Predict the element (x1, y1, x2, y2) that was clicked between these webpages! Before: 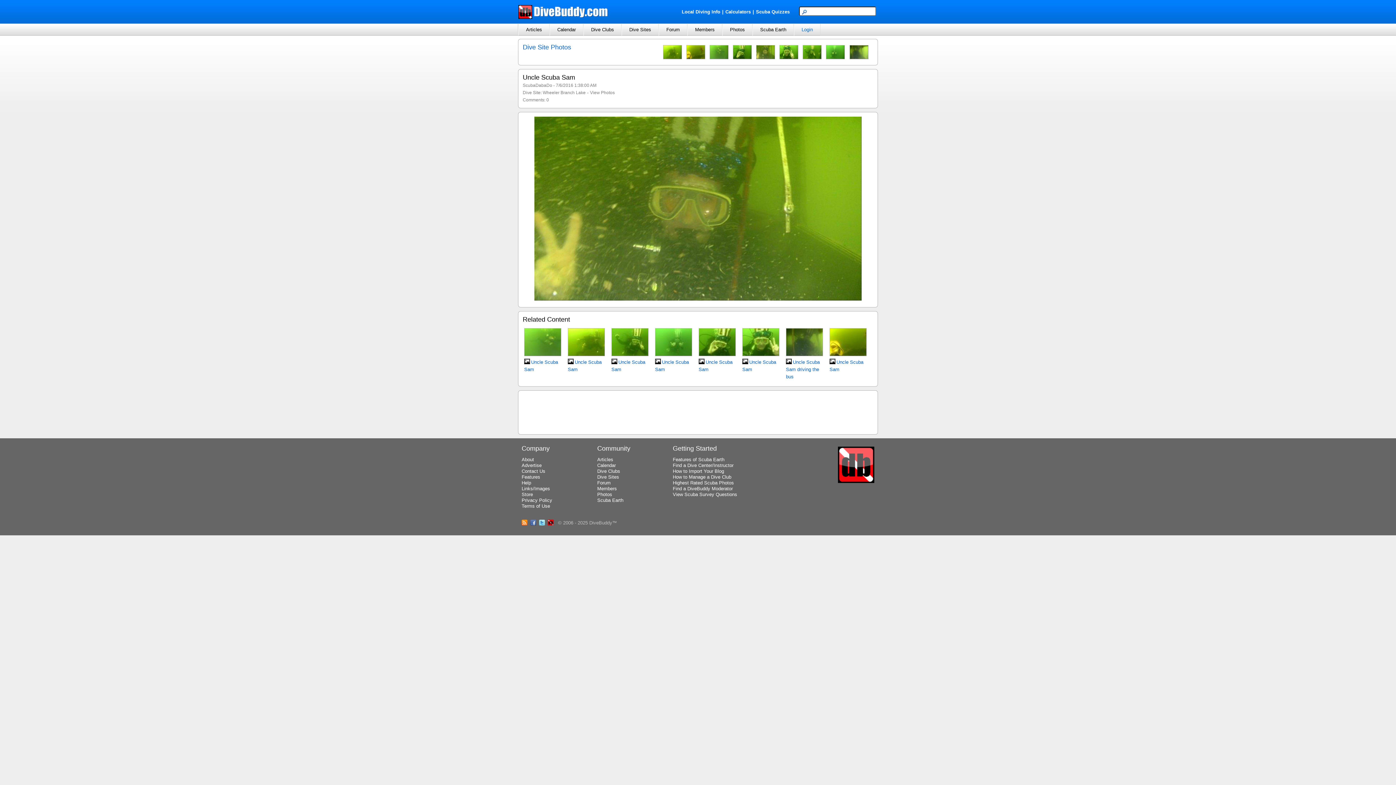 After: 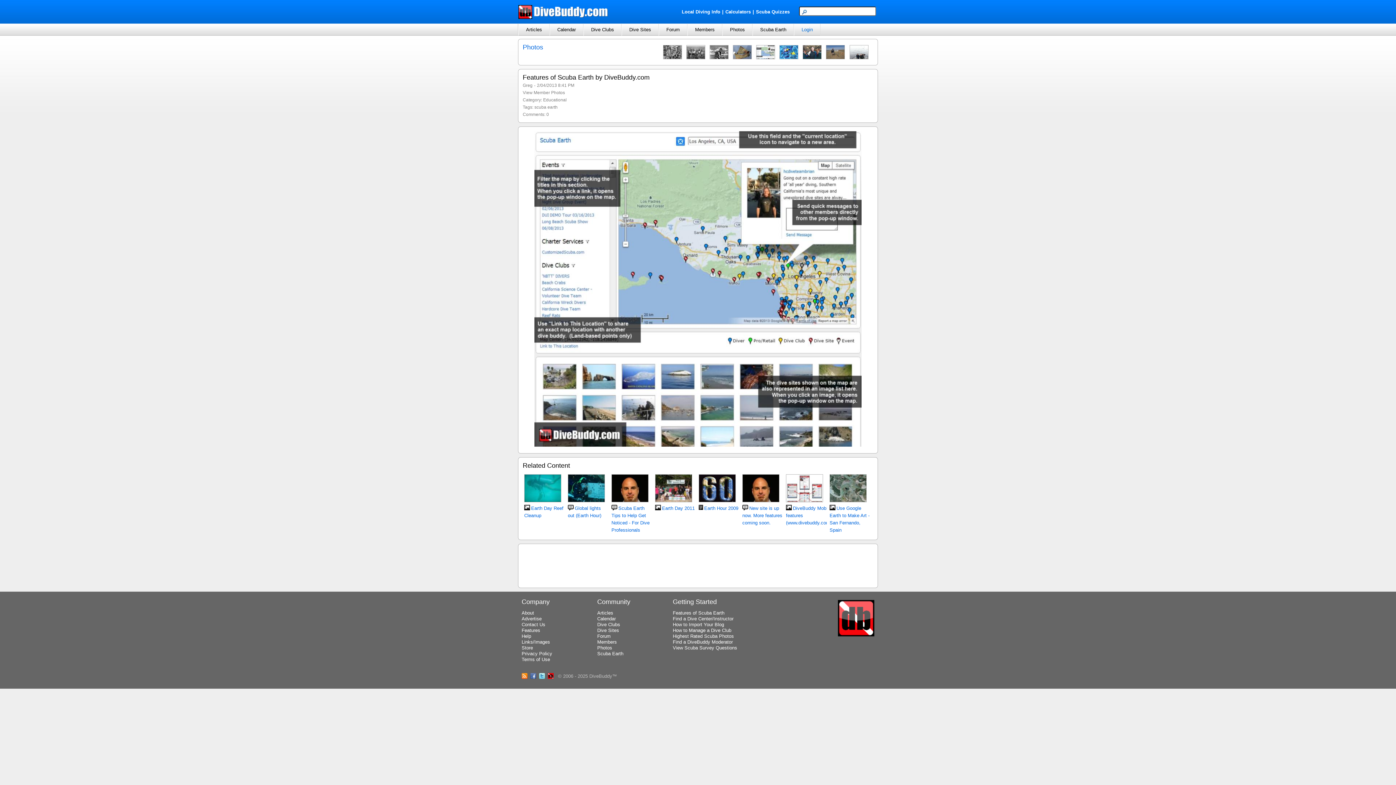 Action: bbox: (673, 457, 729, 462) label: Features of Scuba Earth